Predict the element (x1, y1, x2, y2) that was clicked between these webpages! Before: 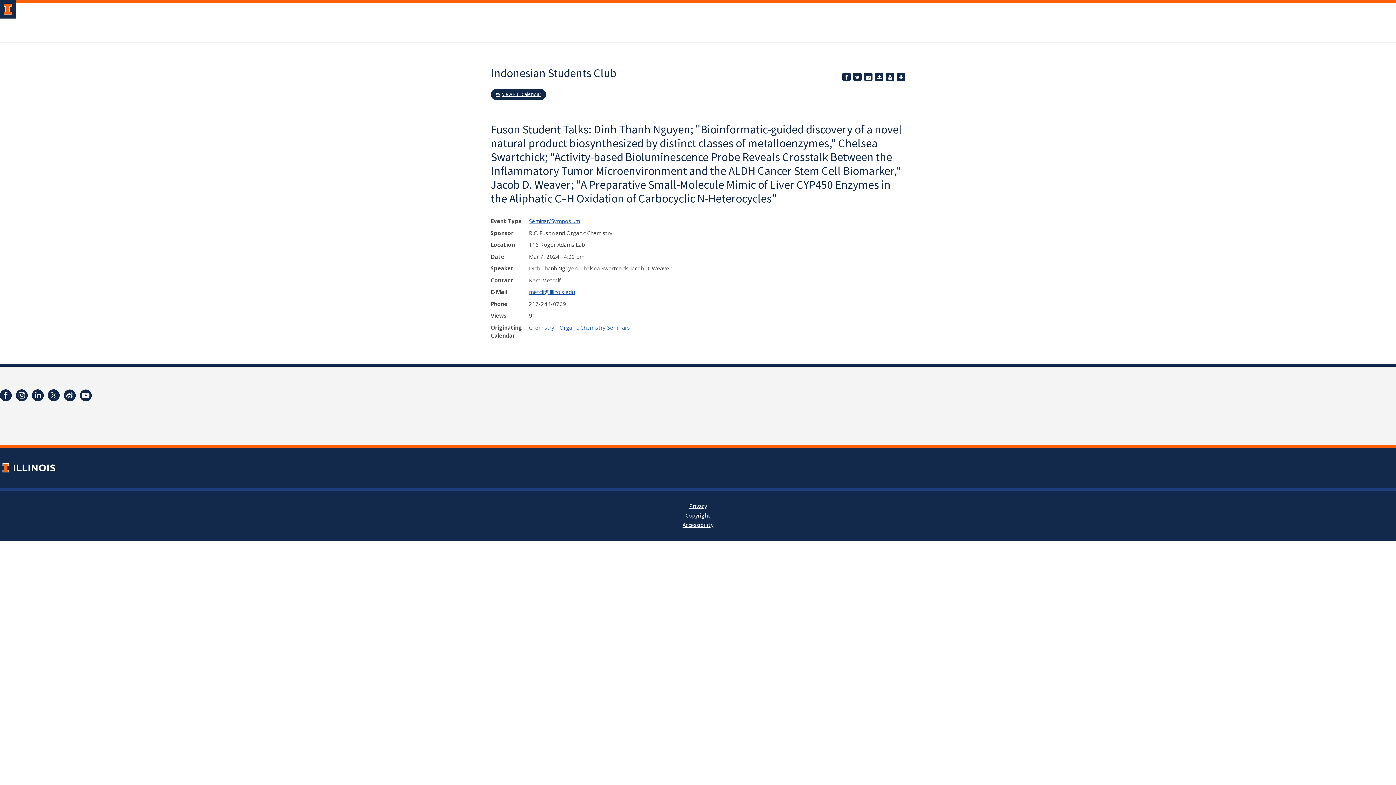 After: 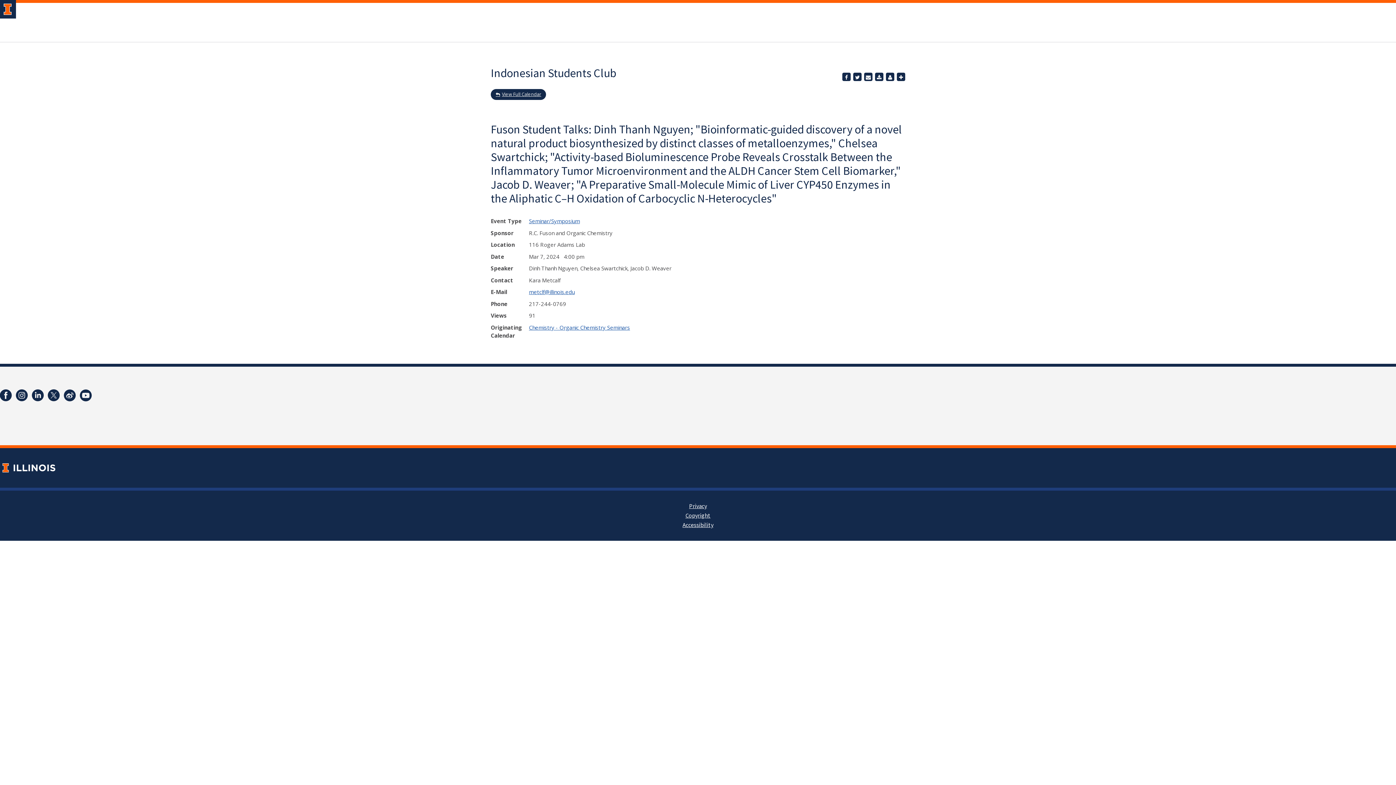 Action: label: Share on Facebook bbox: (842, 72, 850, 81)